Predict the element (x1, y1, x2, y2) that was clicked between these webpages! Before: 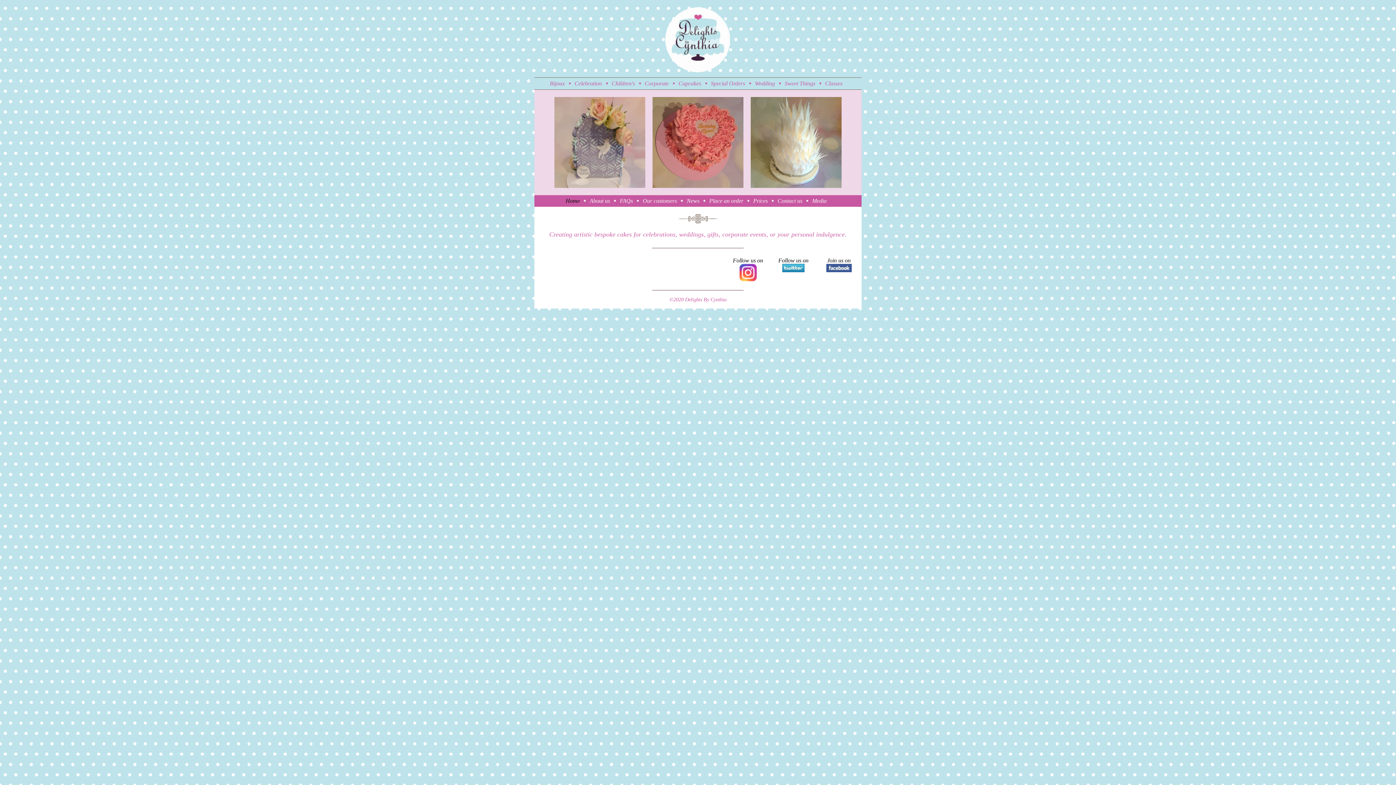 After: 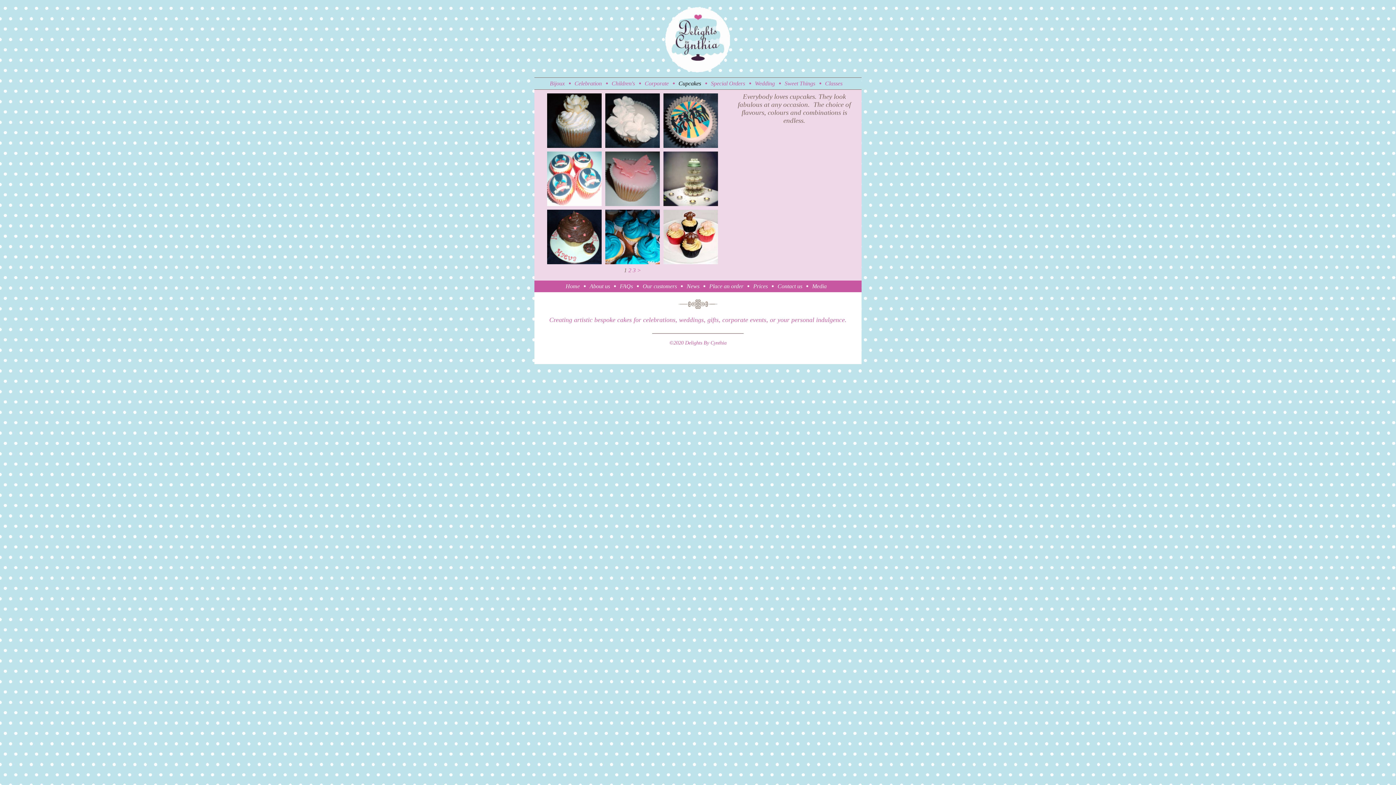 Action: label: Cupcakes bbox: (678, 80, 701, 86)